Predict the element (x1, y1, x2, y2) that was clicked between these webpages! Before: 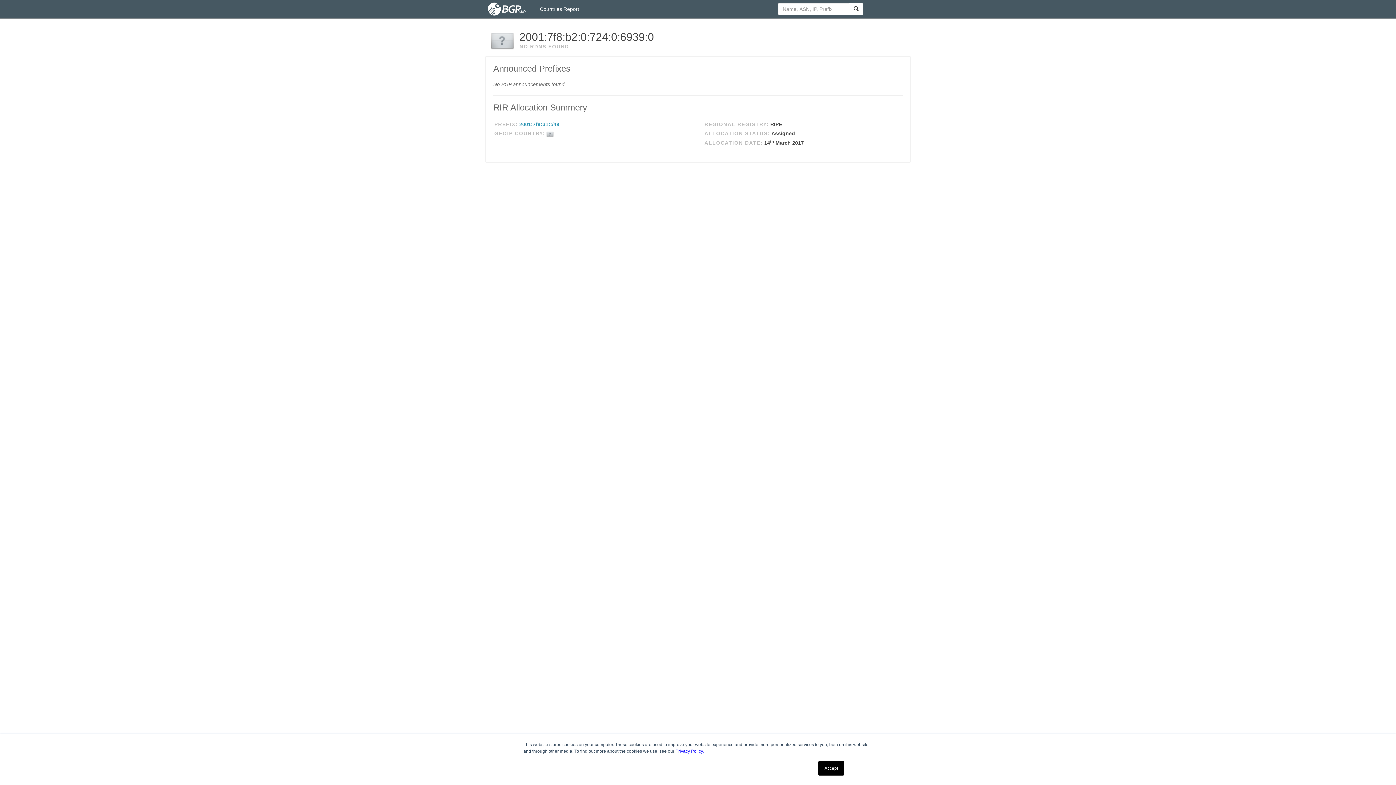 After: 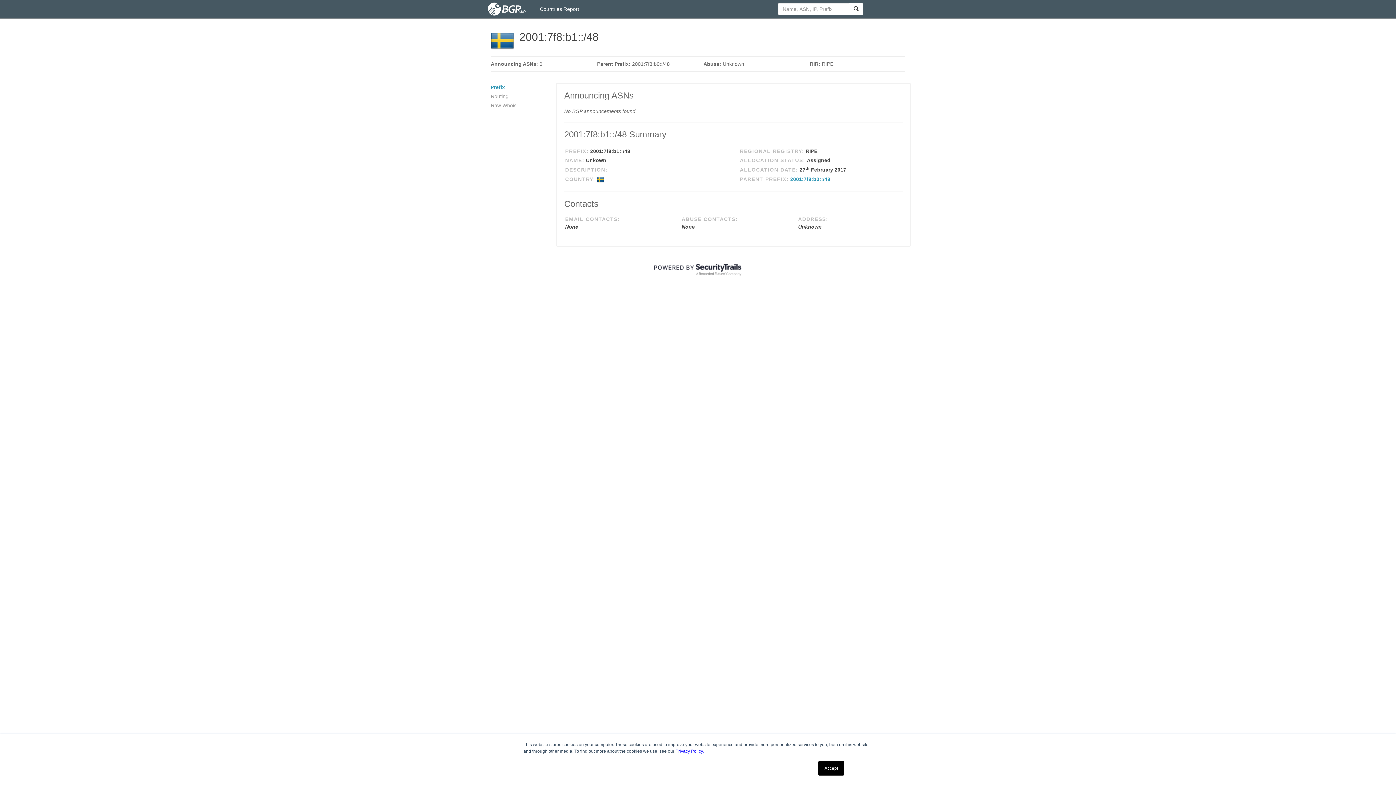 Action: label: 2001:7f8:b1::/48 bbox: (519, 121, 559, 127)